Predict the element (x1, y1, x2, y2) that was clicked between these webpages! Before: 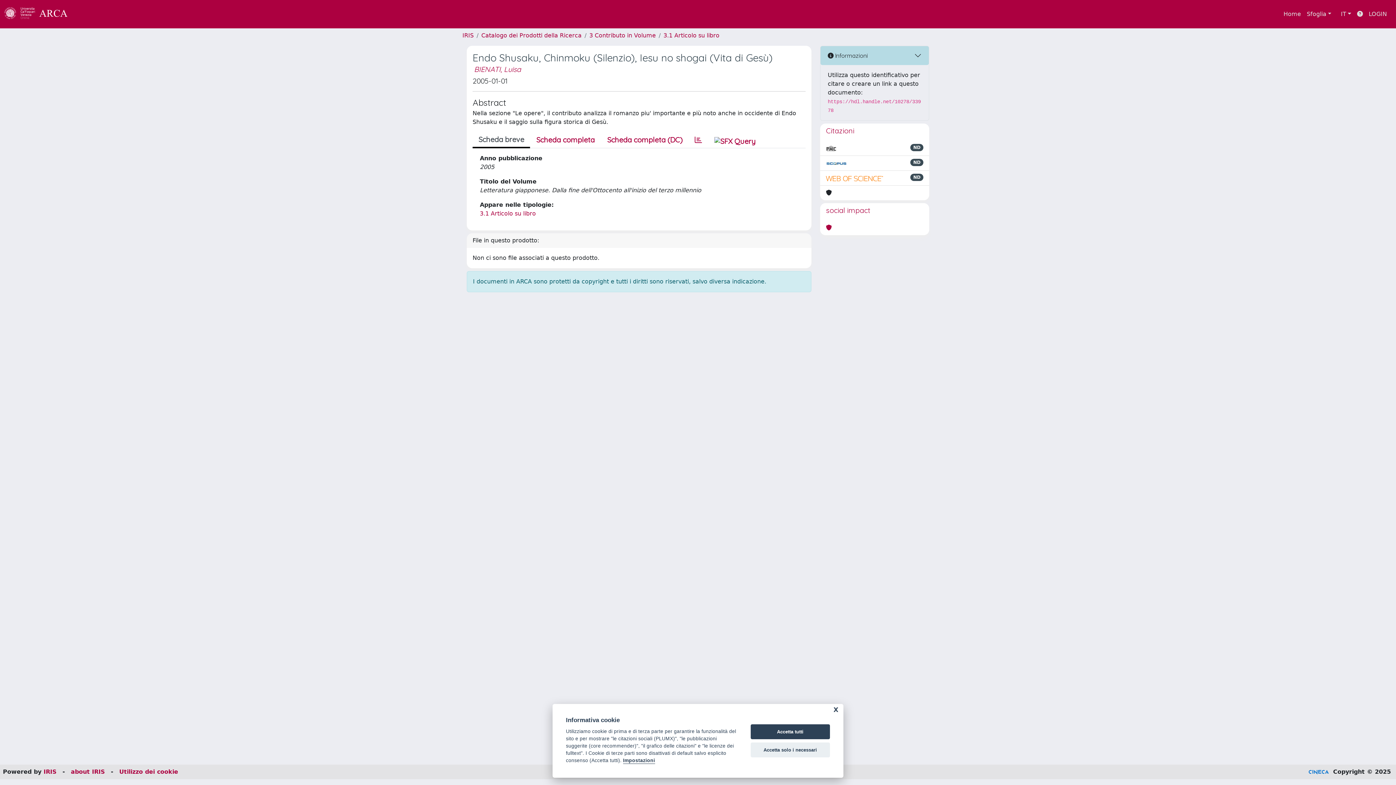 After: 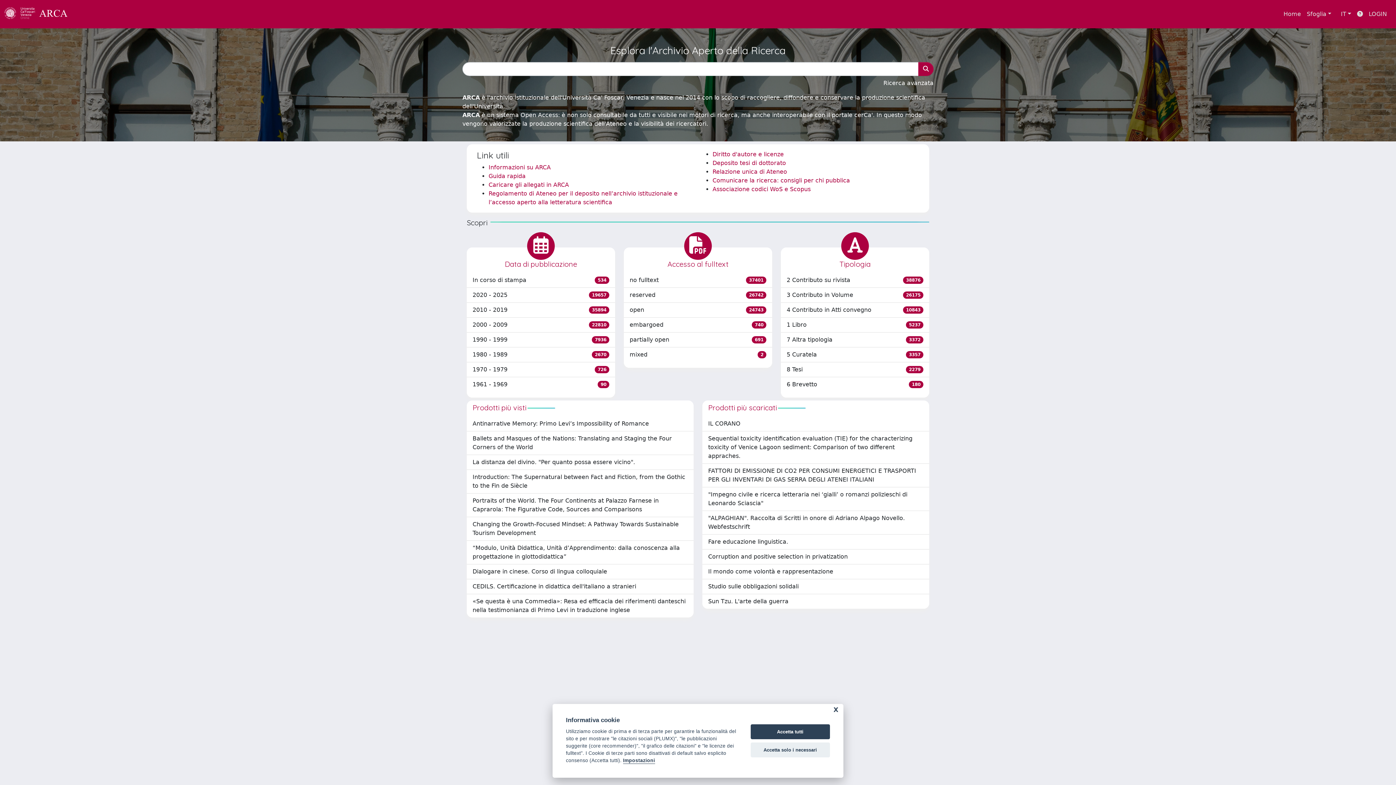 Action: bbox: (1280, 6, 1304, 21) label: Home